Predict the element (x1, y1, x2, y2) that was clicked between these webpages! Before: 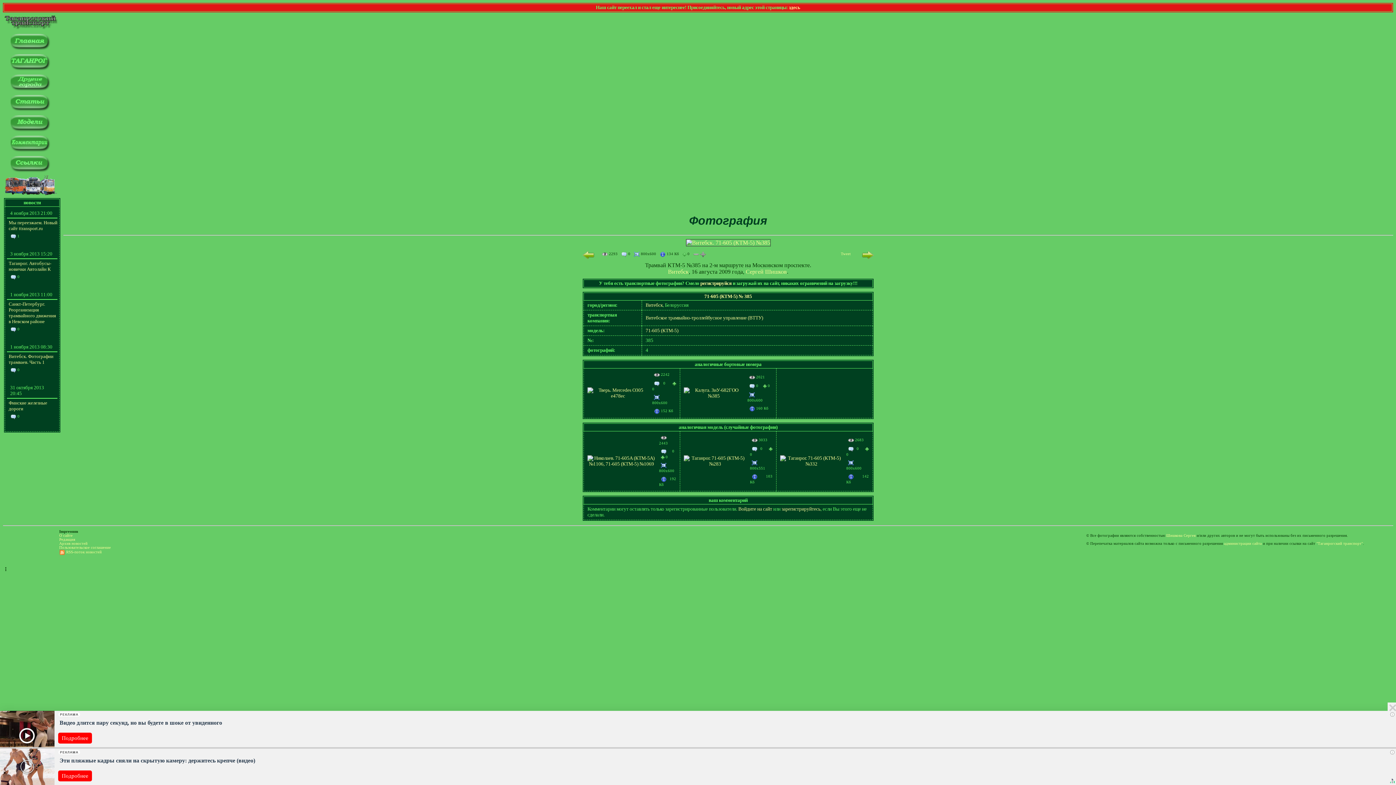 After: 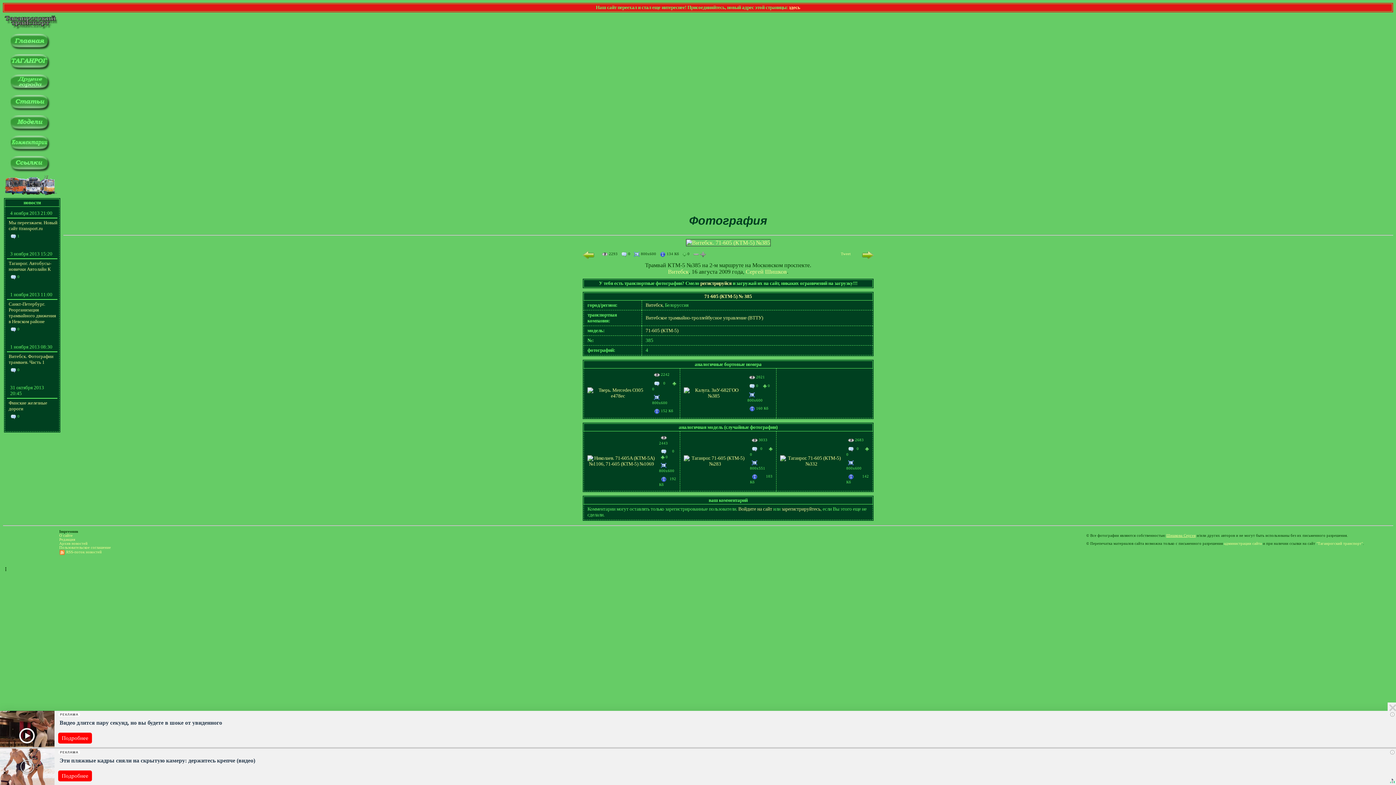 Action: bbox: (1166, 533, 1196, 537) label: Шишкова Сергея